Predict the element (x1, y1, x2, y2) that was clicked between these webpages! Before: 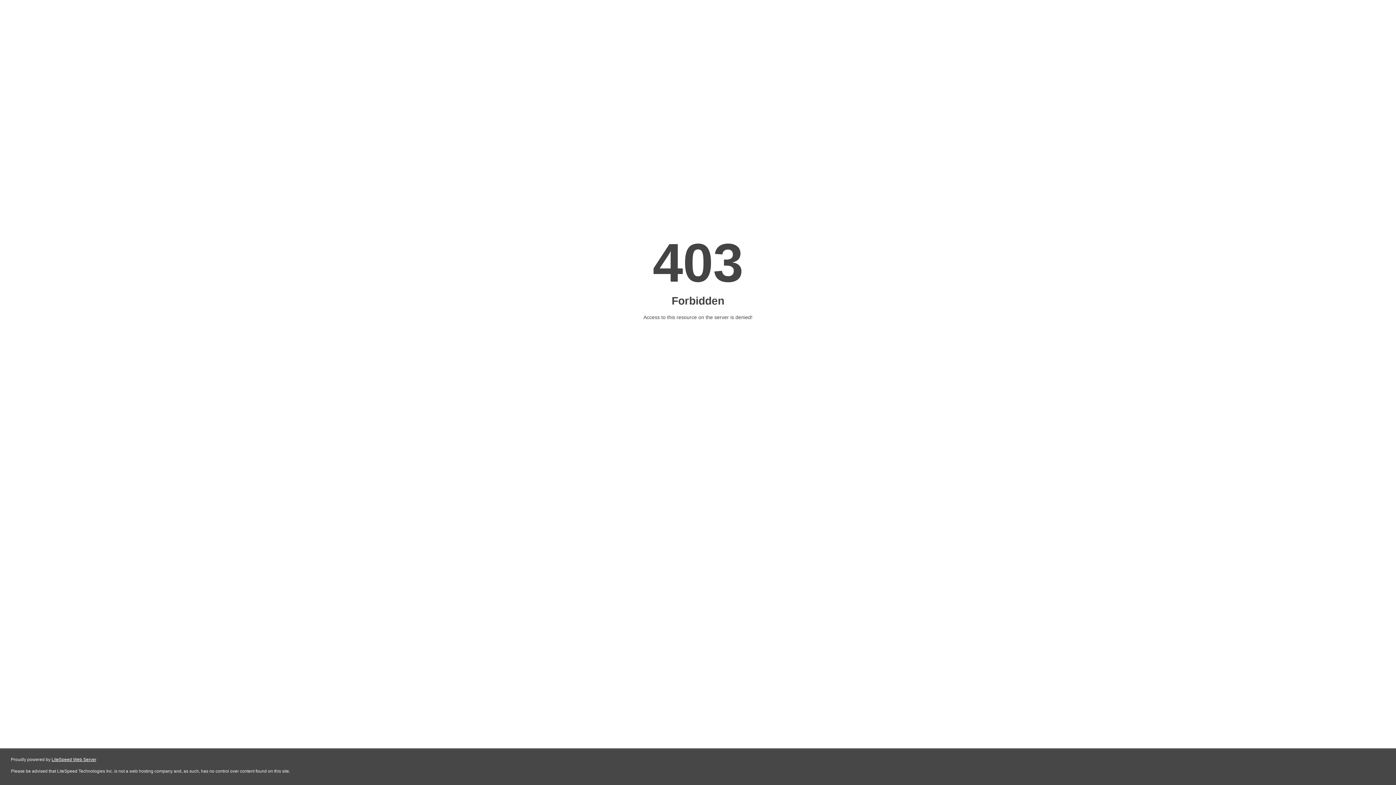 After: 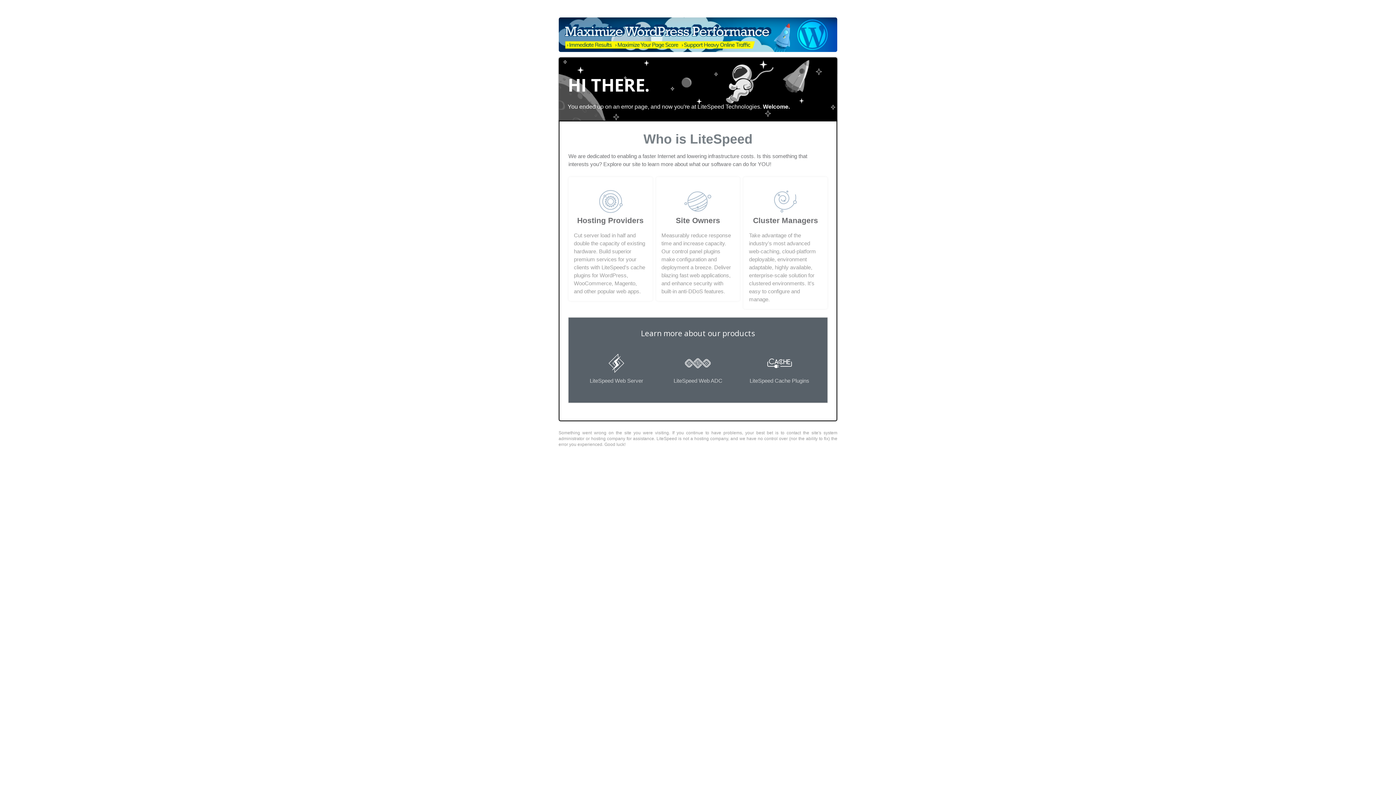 Action: label: LiteSpeed Web Server bbox: (51, 757, 96, 762)